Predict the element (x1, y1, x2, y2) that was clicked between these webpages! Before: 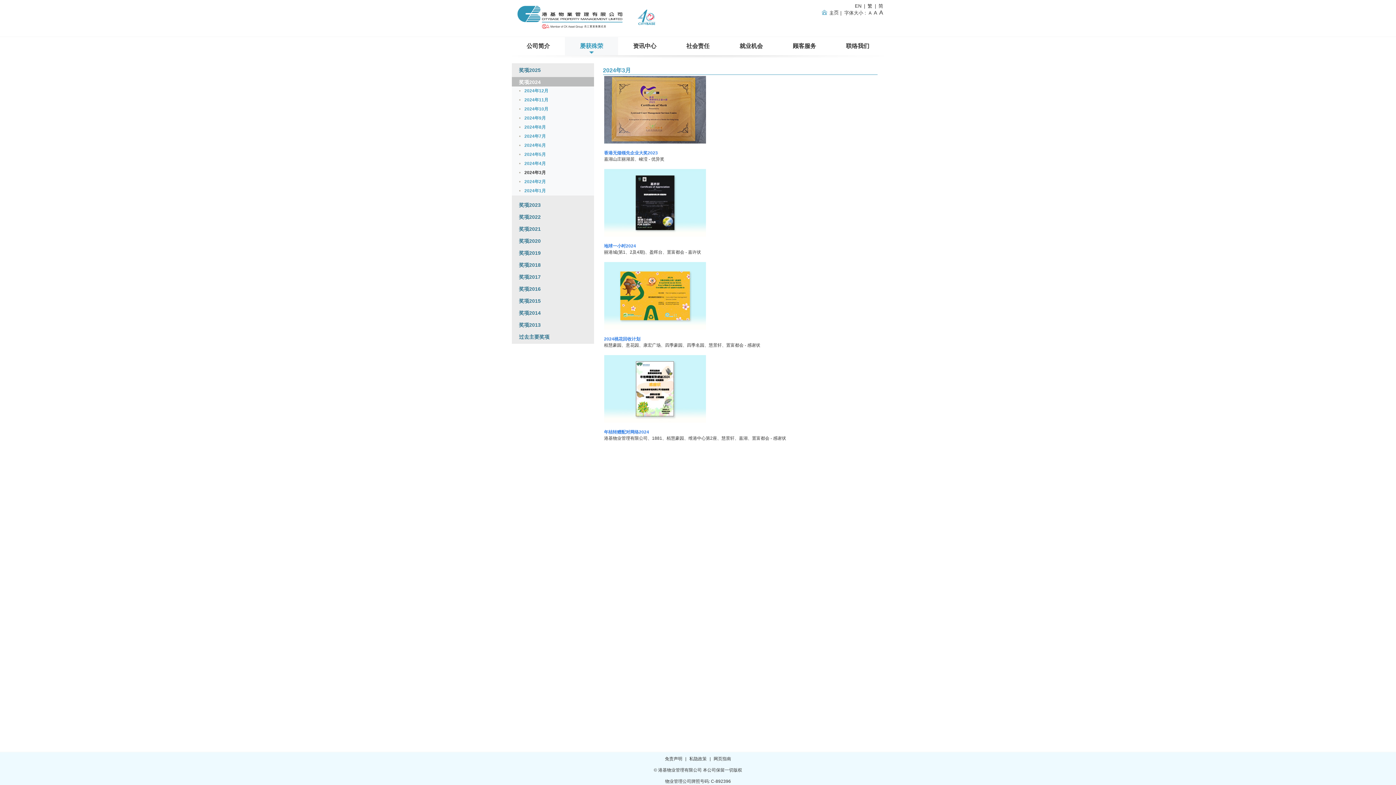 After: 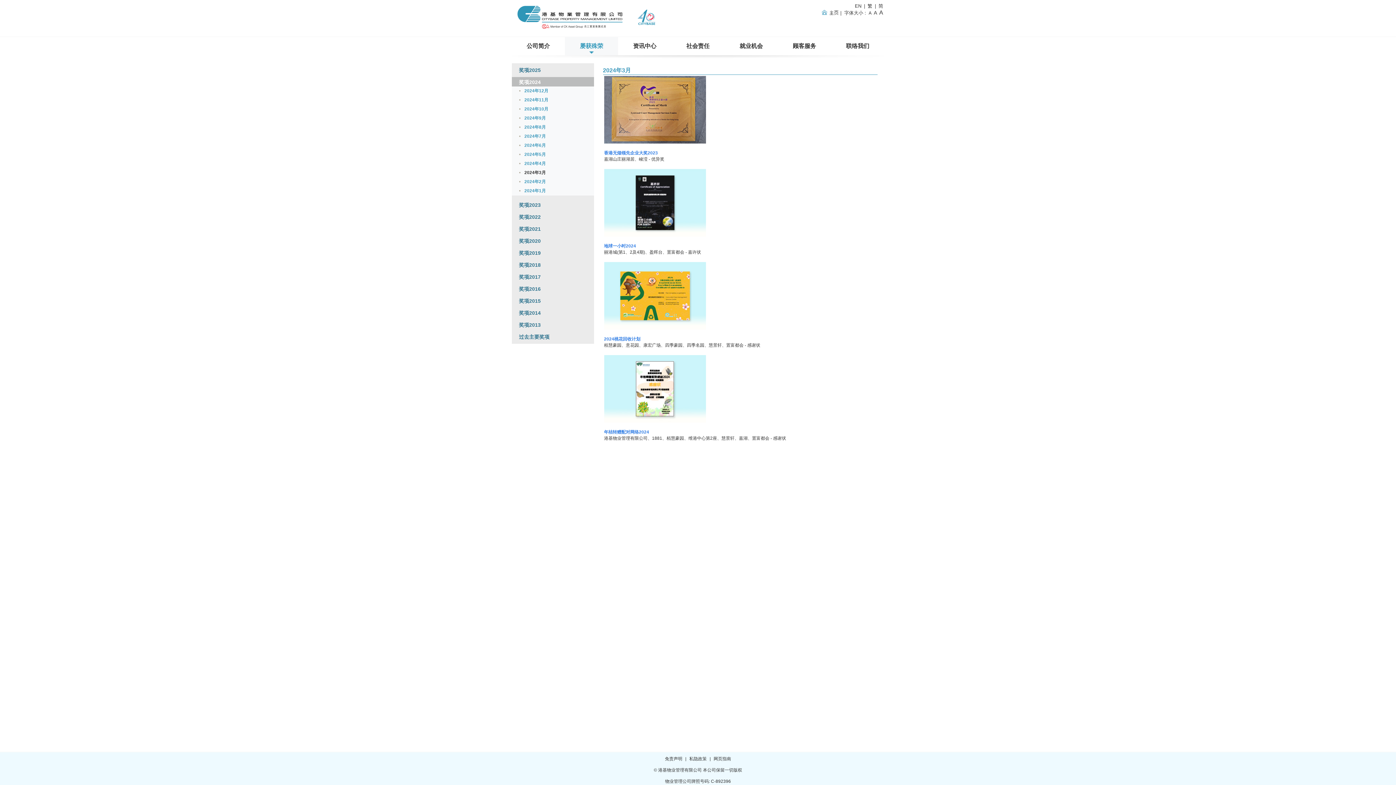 Action: bbox: (878, 3, 883, 8) label: 简
简体中文